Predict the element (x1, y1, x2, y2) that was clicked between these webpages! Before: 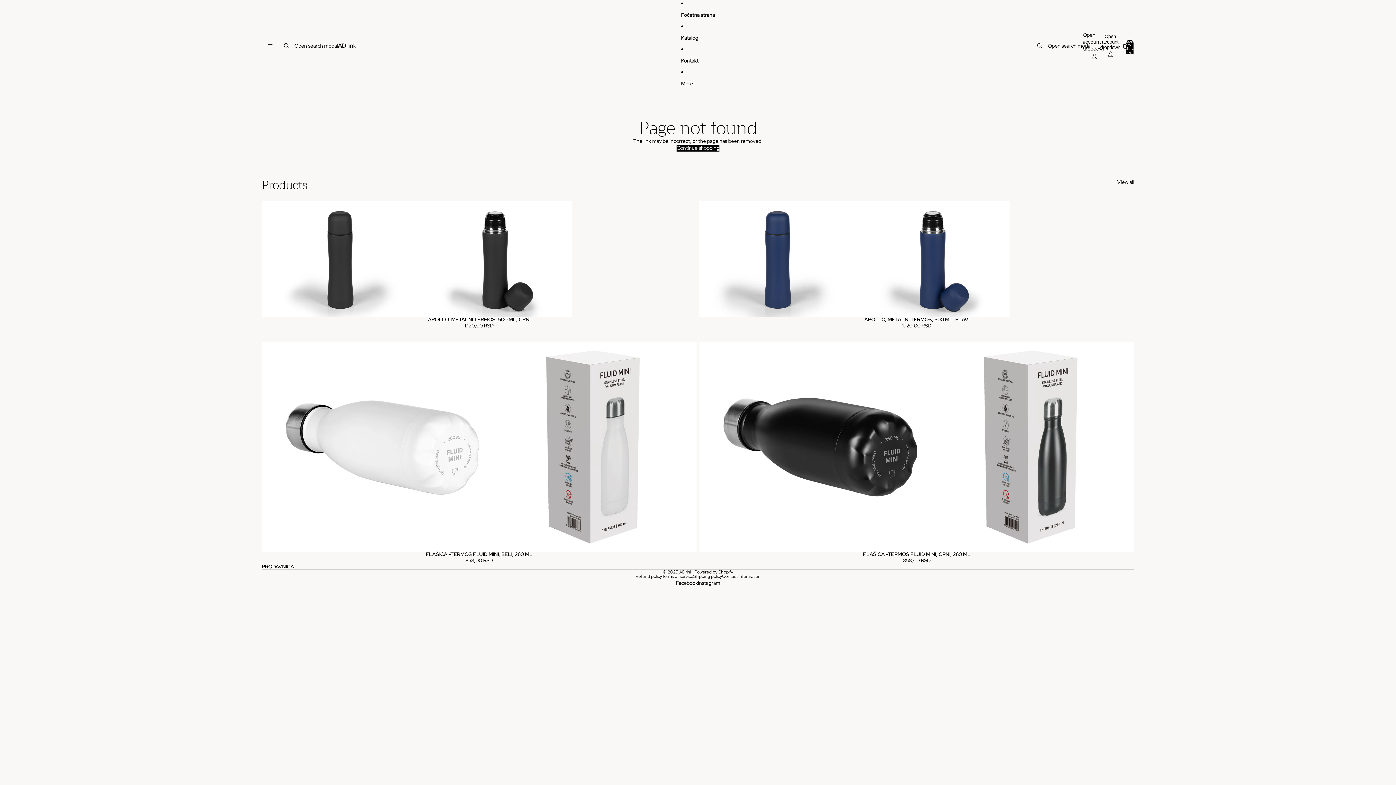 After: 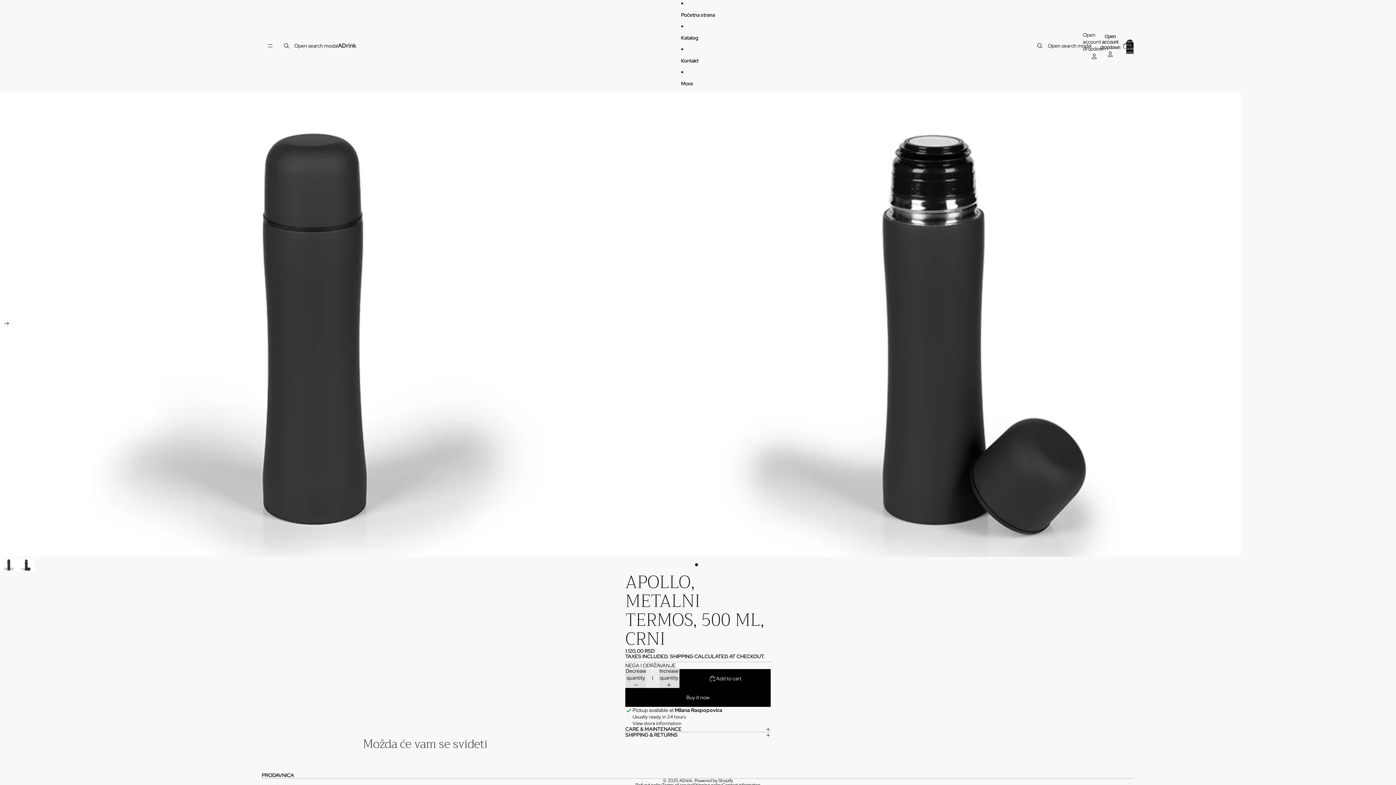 Action: bbox: (261, 200, 696, 329) label: APOLLO, METALNI TERMOS, 500 ML, CRNI

1.120,00 RSD